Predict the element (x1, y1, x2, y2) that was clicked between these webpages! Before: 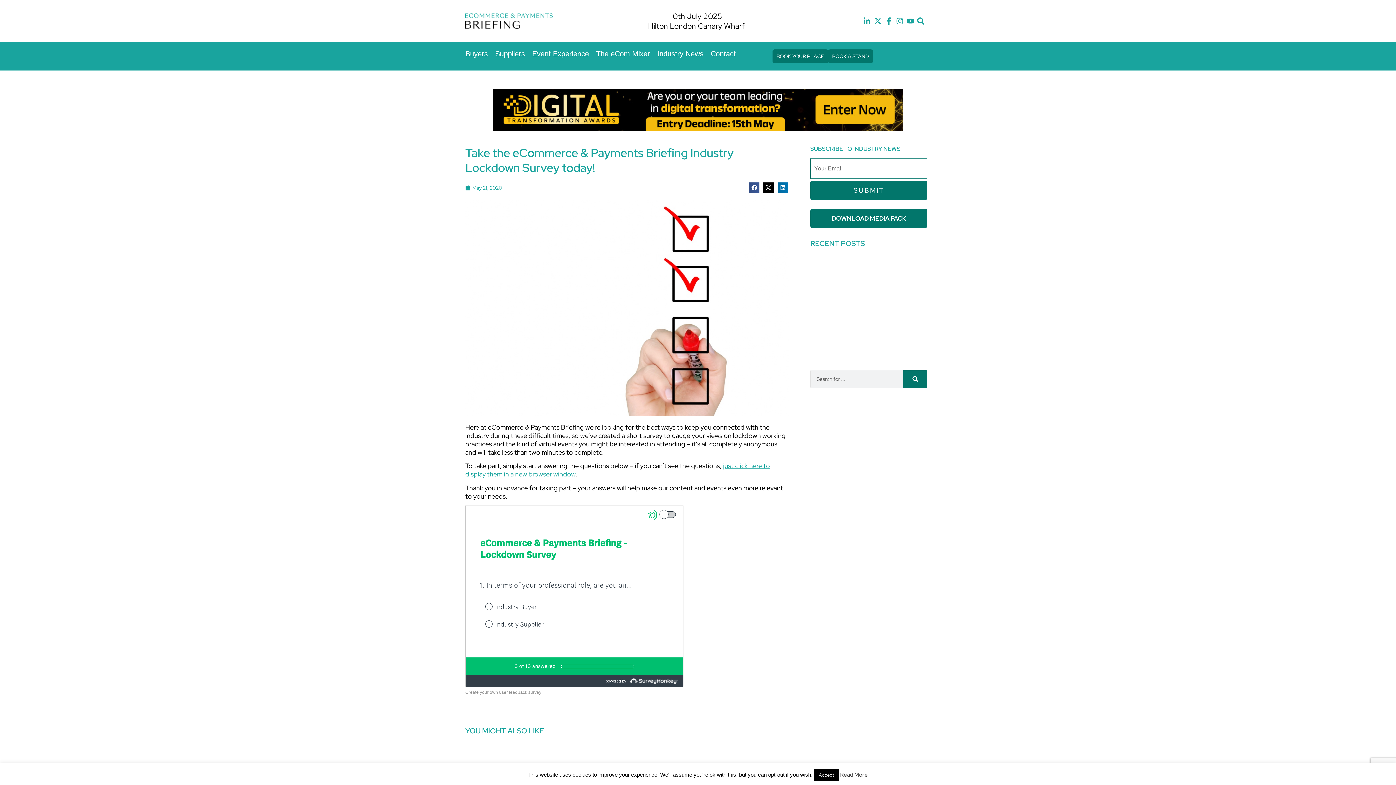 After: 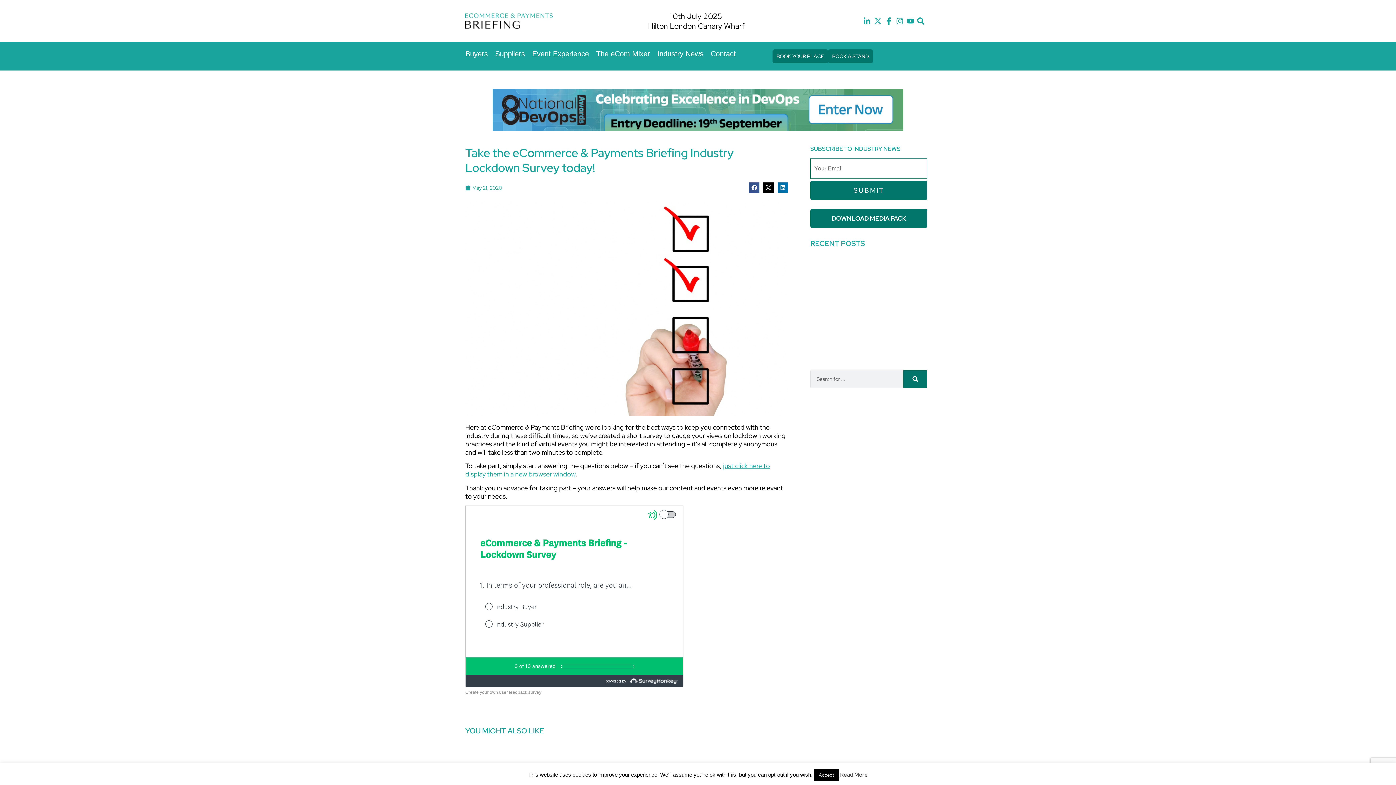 Action: bbox: (874, 17, 881, 24)